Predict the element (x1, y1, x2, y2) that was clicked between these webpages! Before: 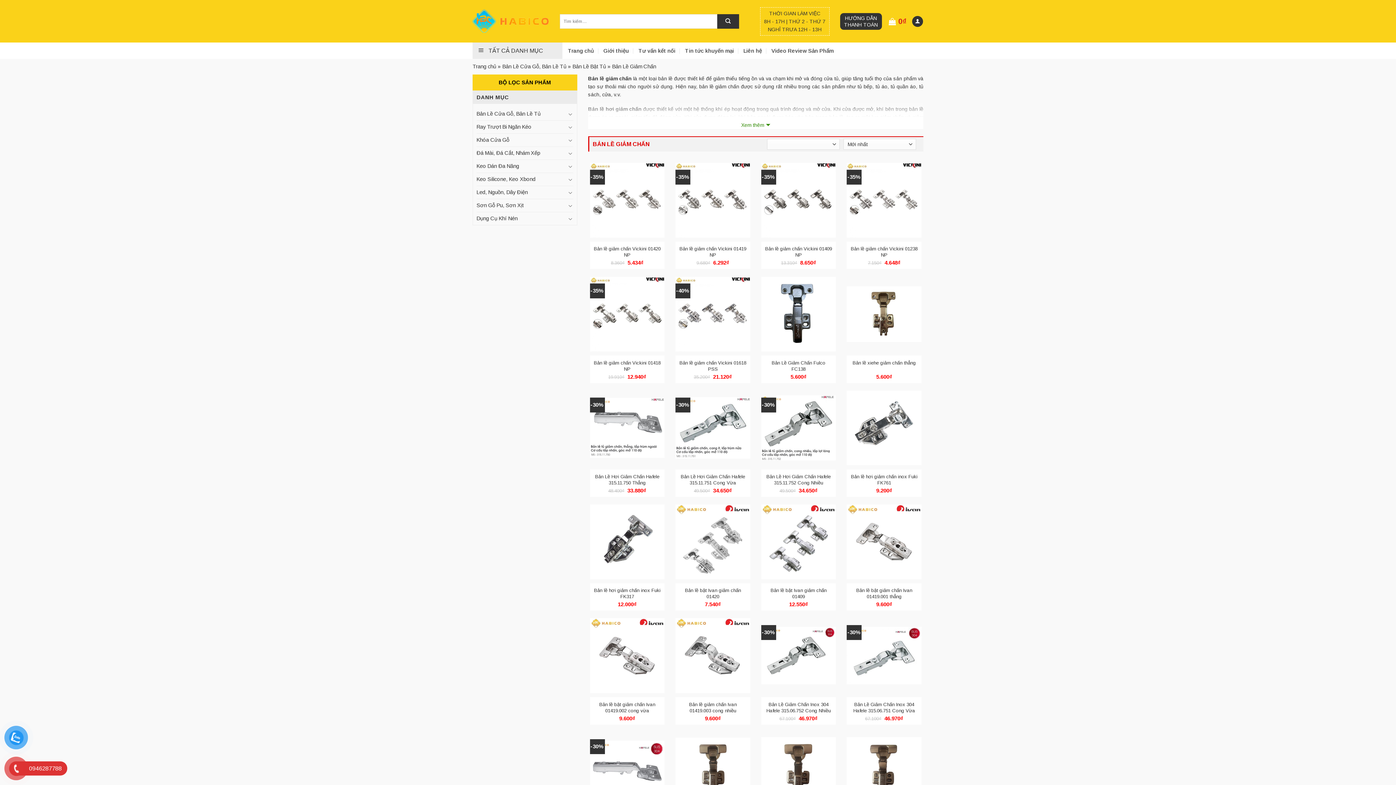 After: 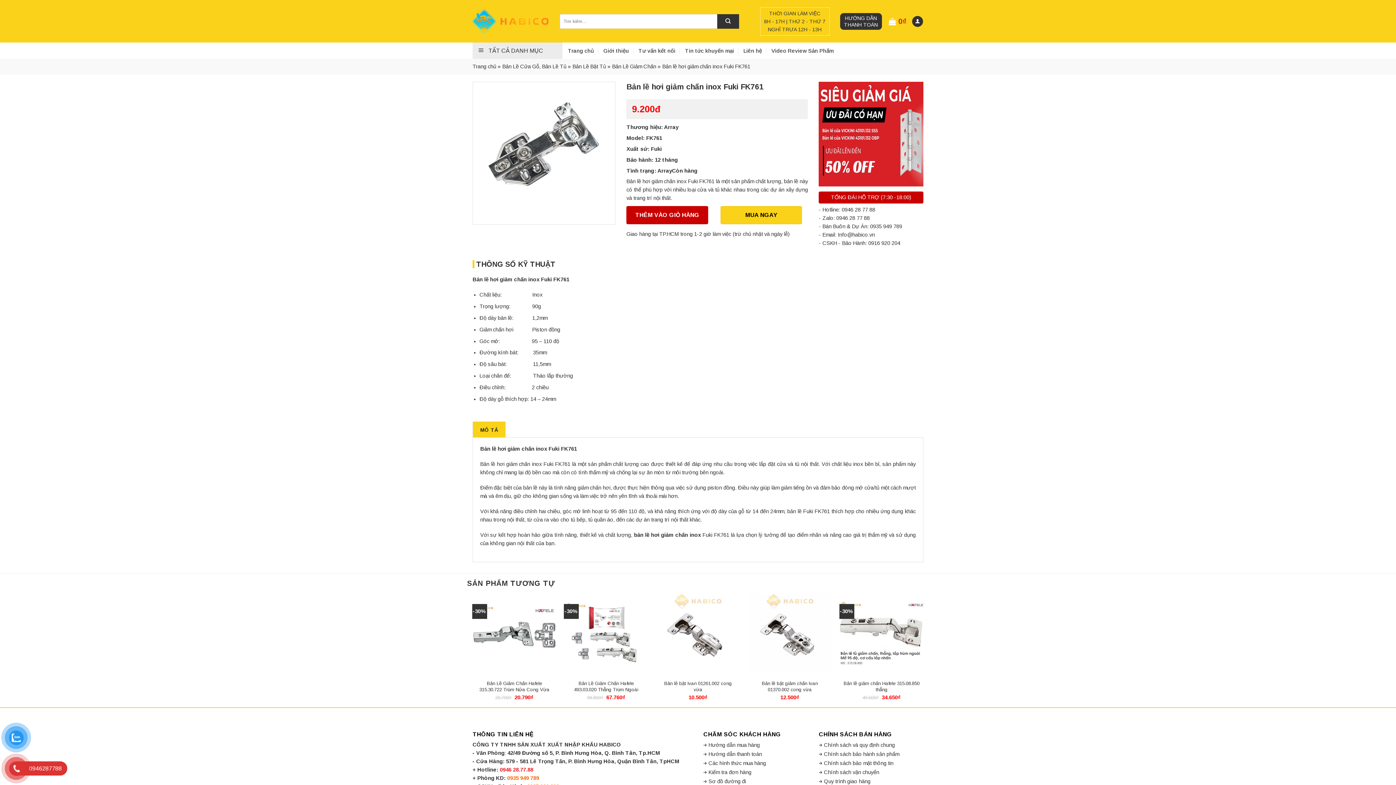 Action: bbox: (847, 386, 921, 469) label: Bản lề hơi giảm chấn inox Fuki FK761